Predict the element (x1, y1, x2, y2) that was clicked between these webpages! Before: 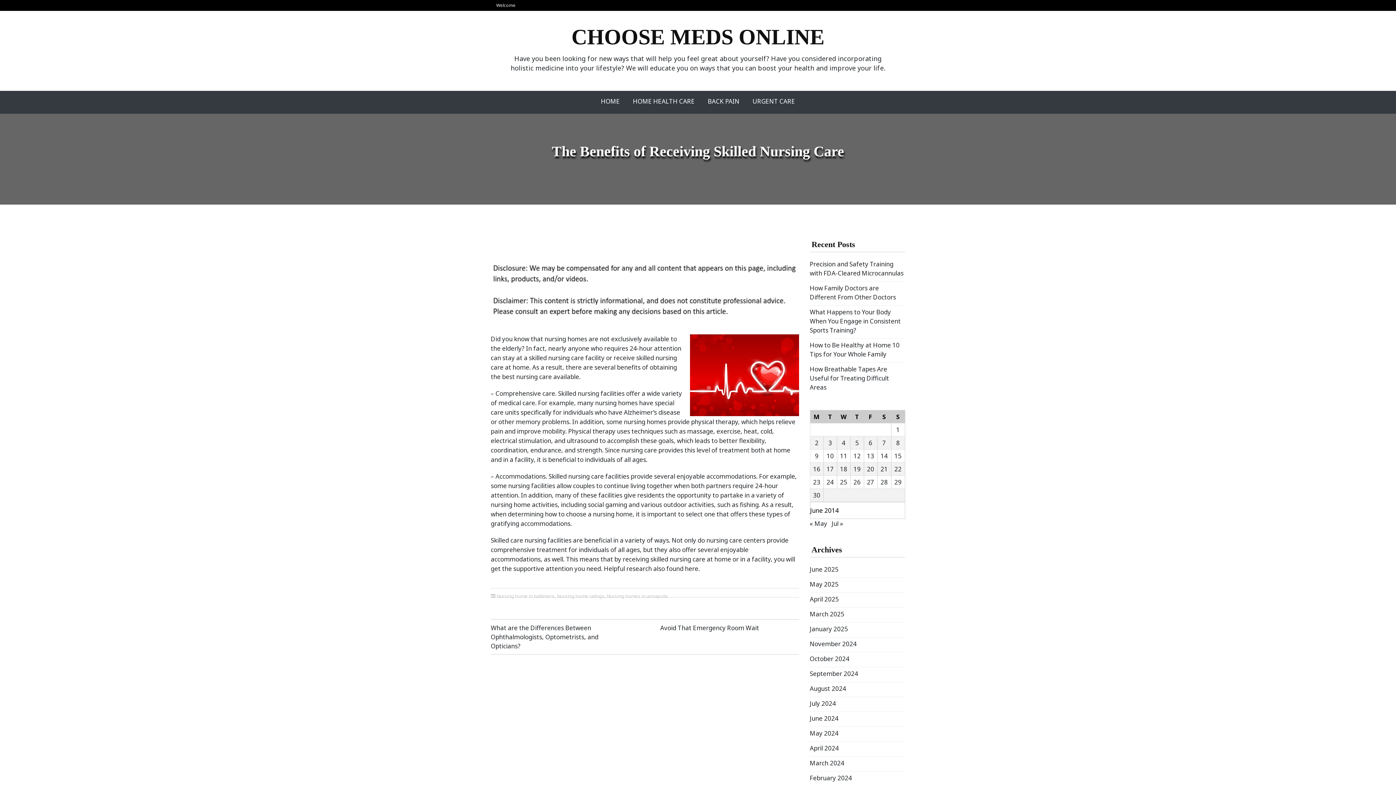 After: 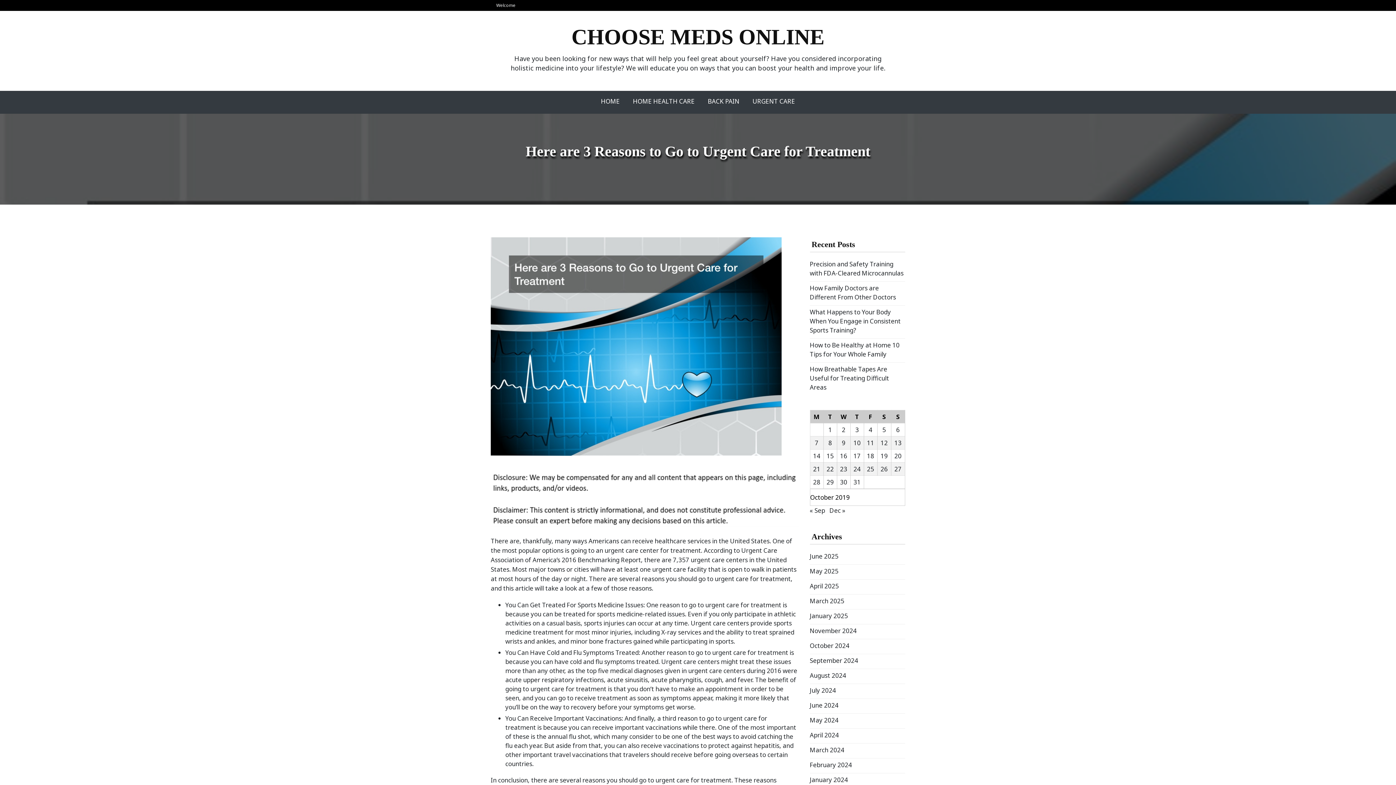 Action: label: URGENT CARE bbox: (749, 93, 798, 108)